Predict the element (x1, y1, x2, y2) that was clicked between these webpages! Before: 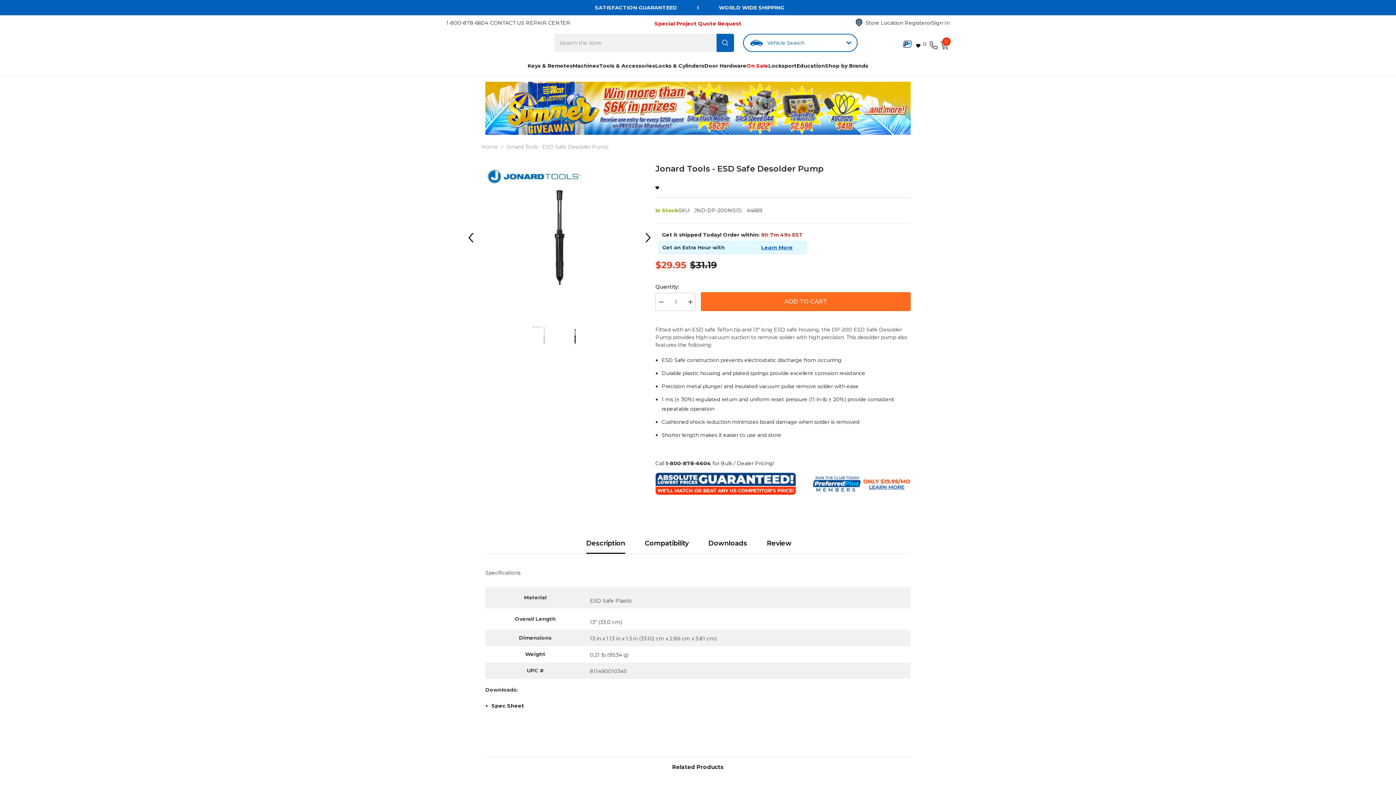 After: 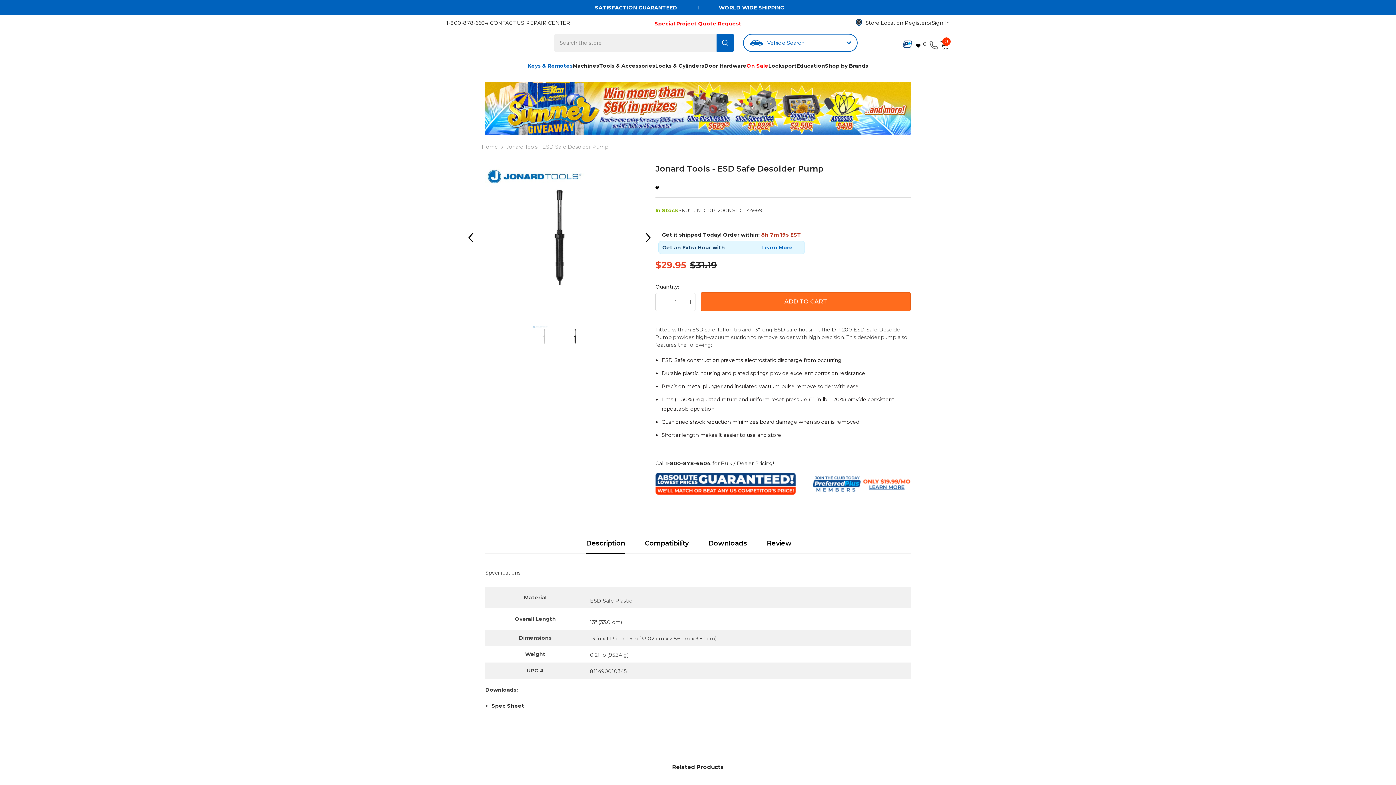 Action: label: Keys & Remotes bbox: (527, 61, 572, 70)